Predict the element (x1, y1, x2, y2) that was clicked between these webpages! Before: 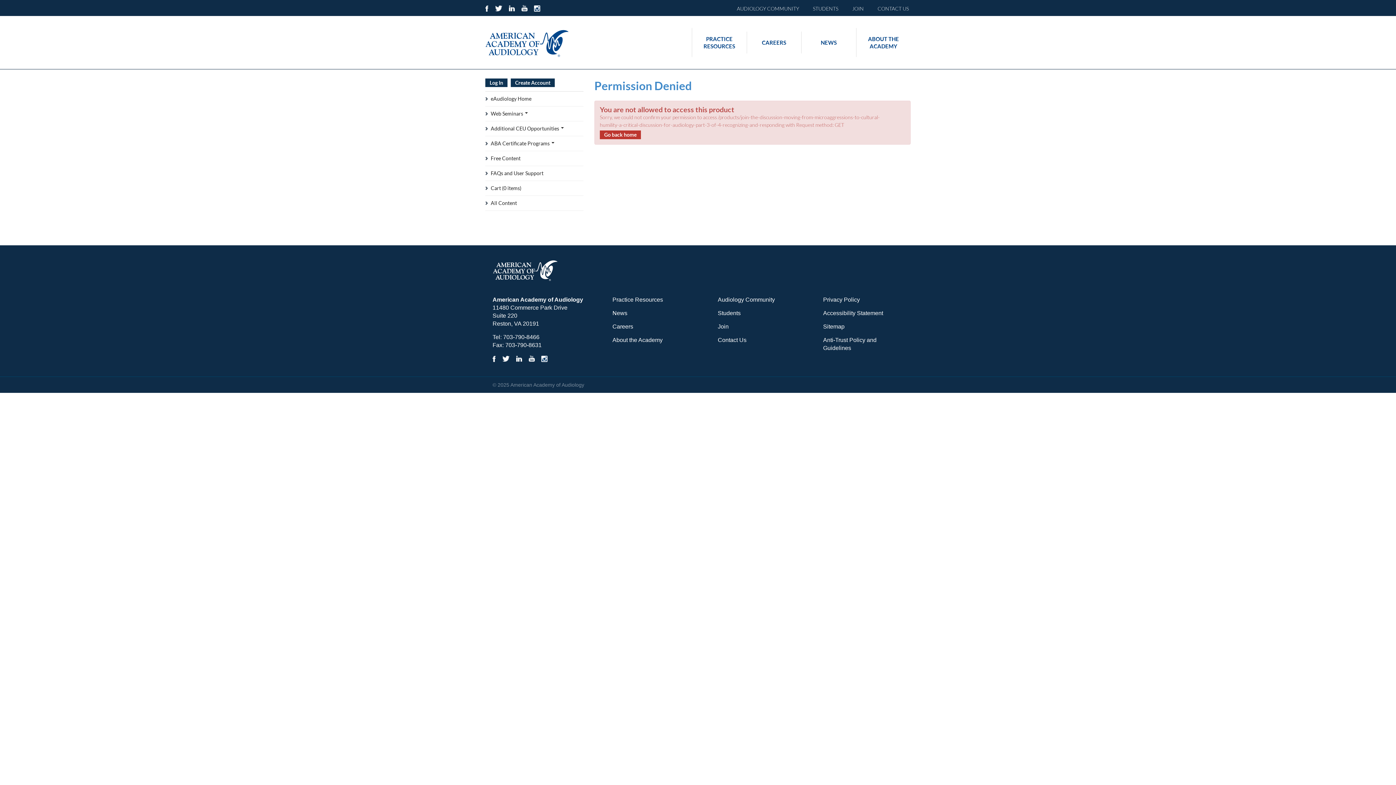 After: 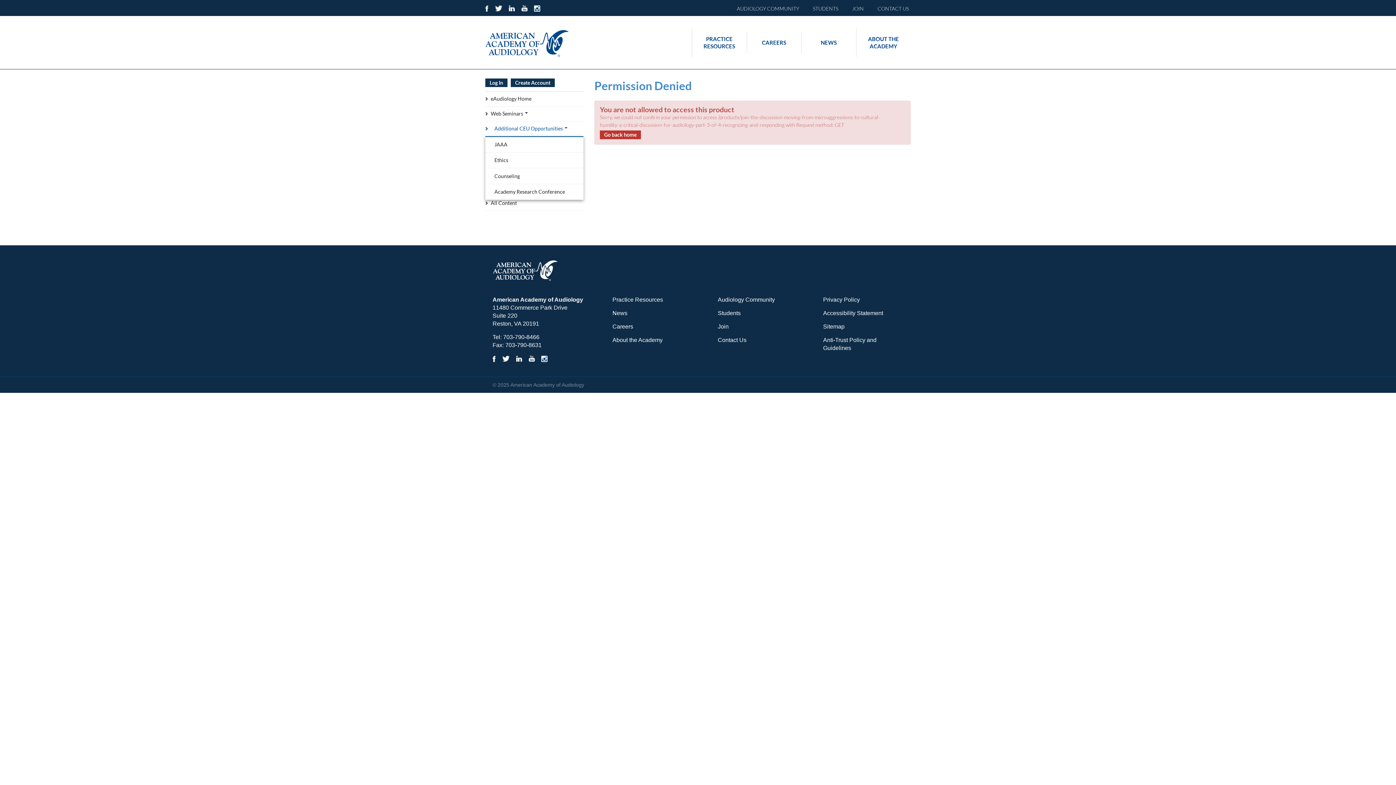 Action: bbox: (485, 121, 583, 136) label: Additional CEU Opportunities 